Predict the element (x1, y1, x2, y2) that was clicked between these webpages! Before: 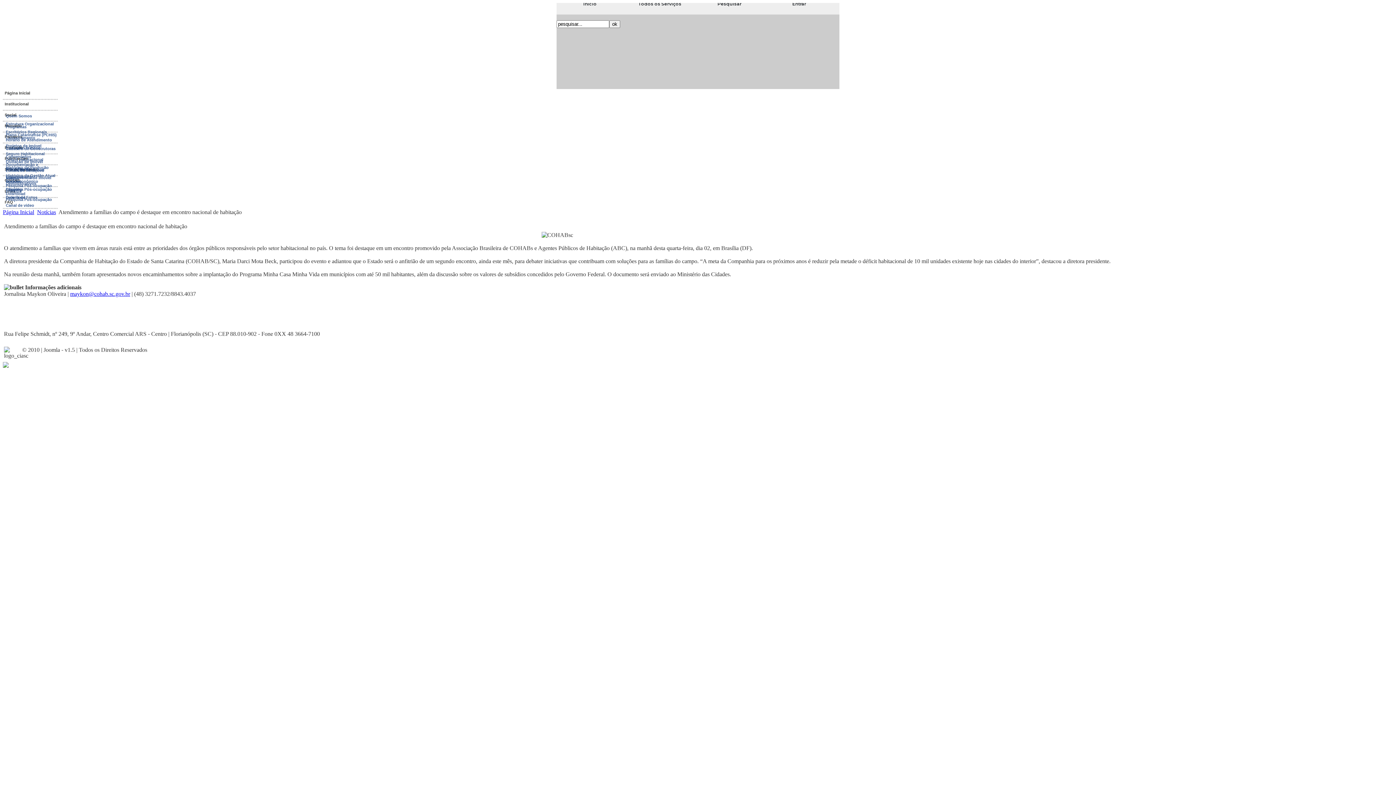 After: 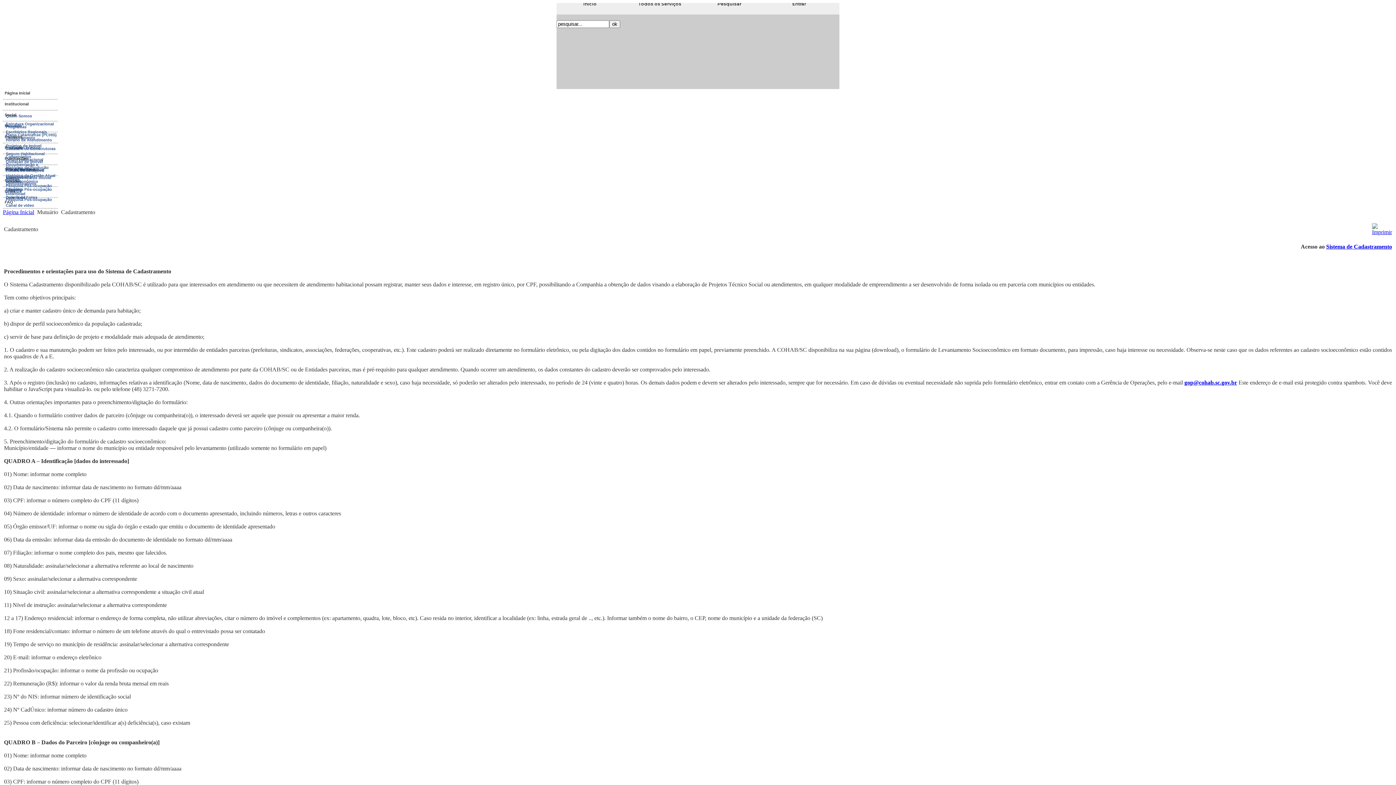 Action: label: Cadastramento bbox: (4, 133, 58, 141)